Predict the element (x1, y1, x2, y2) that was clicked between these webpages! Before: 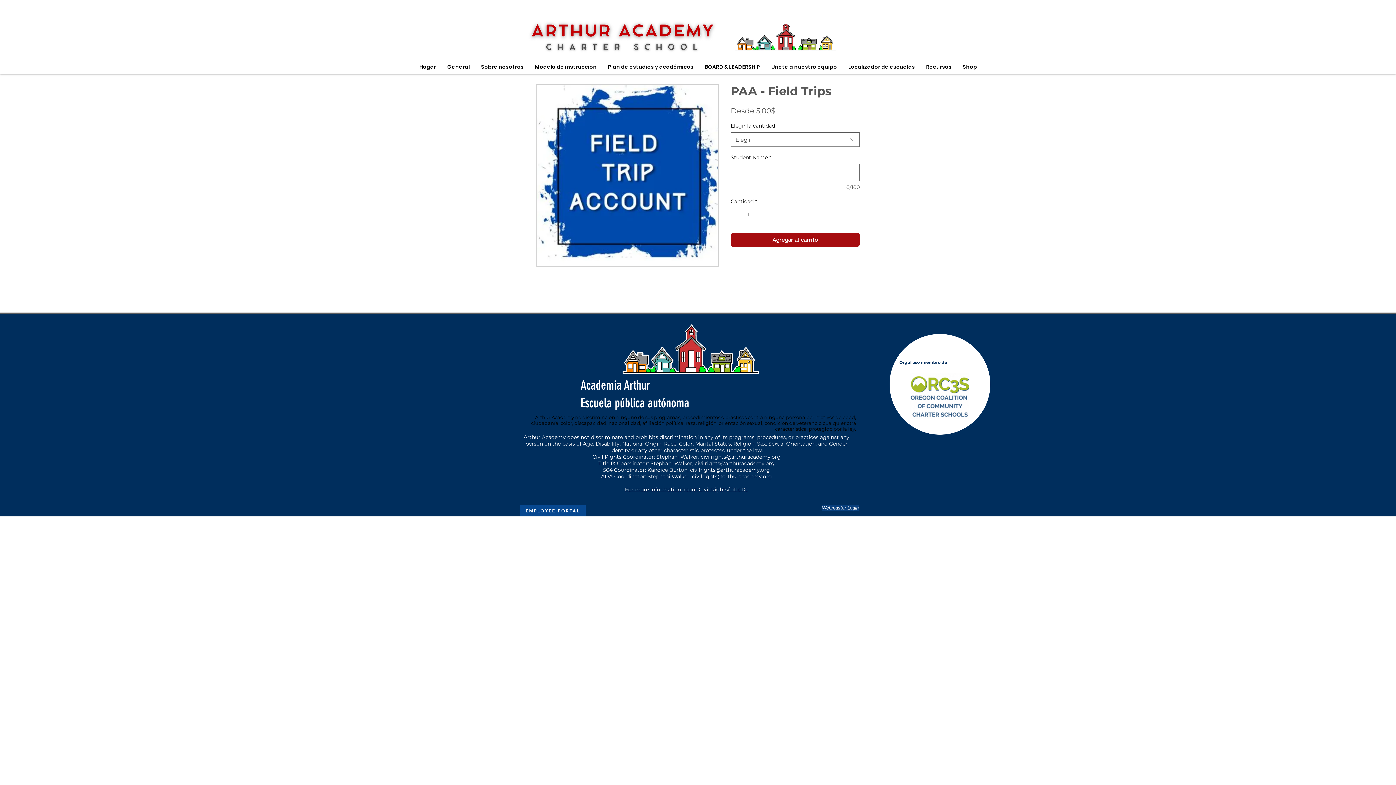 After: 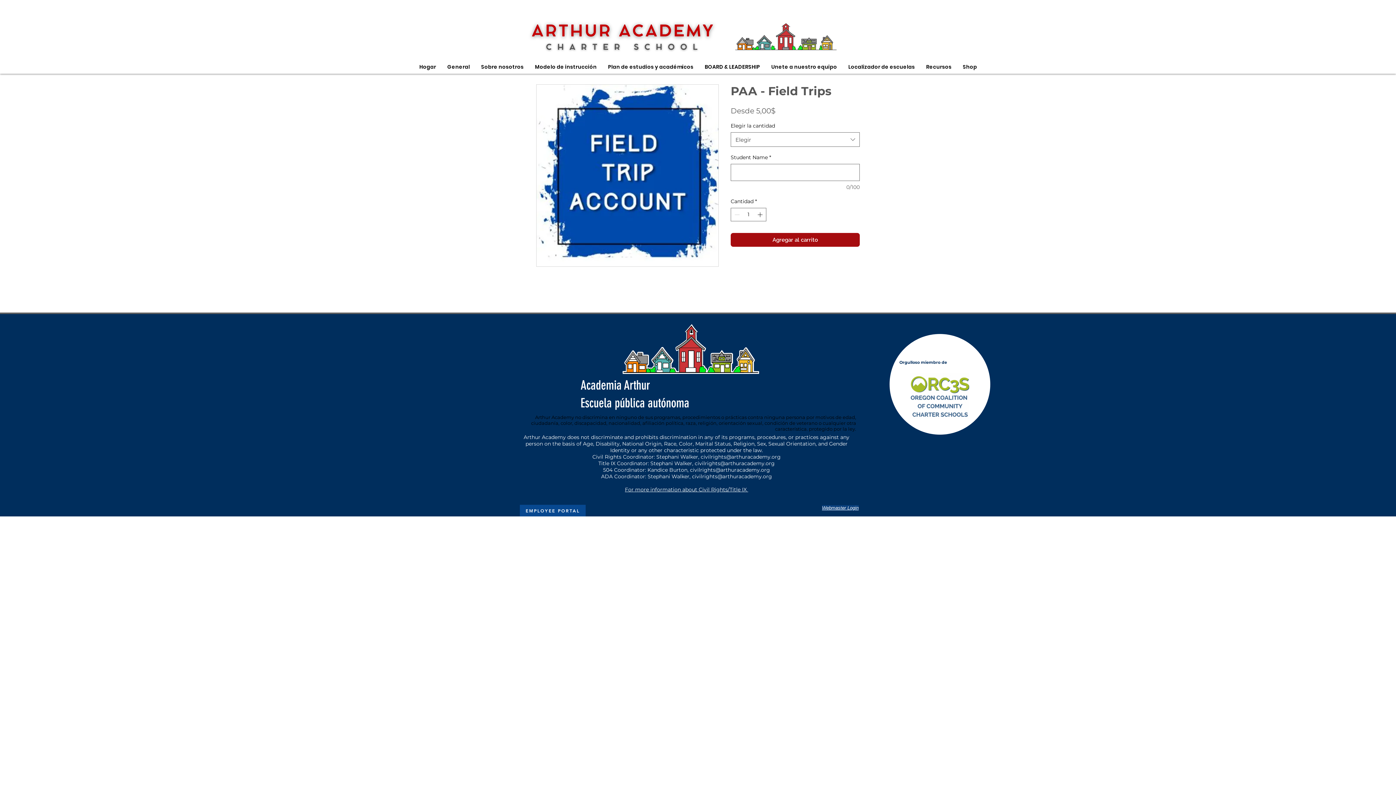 Action: bbox: (475, 60, 529, 73) label: Sobre nosotros